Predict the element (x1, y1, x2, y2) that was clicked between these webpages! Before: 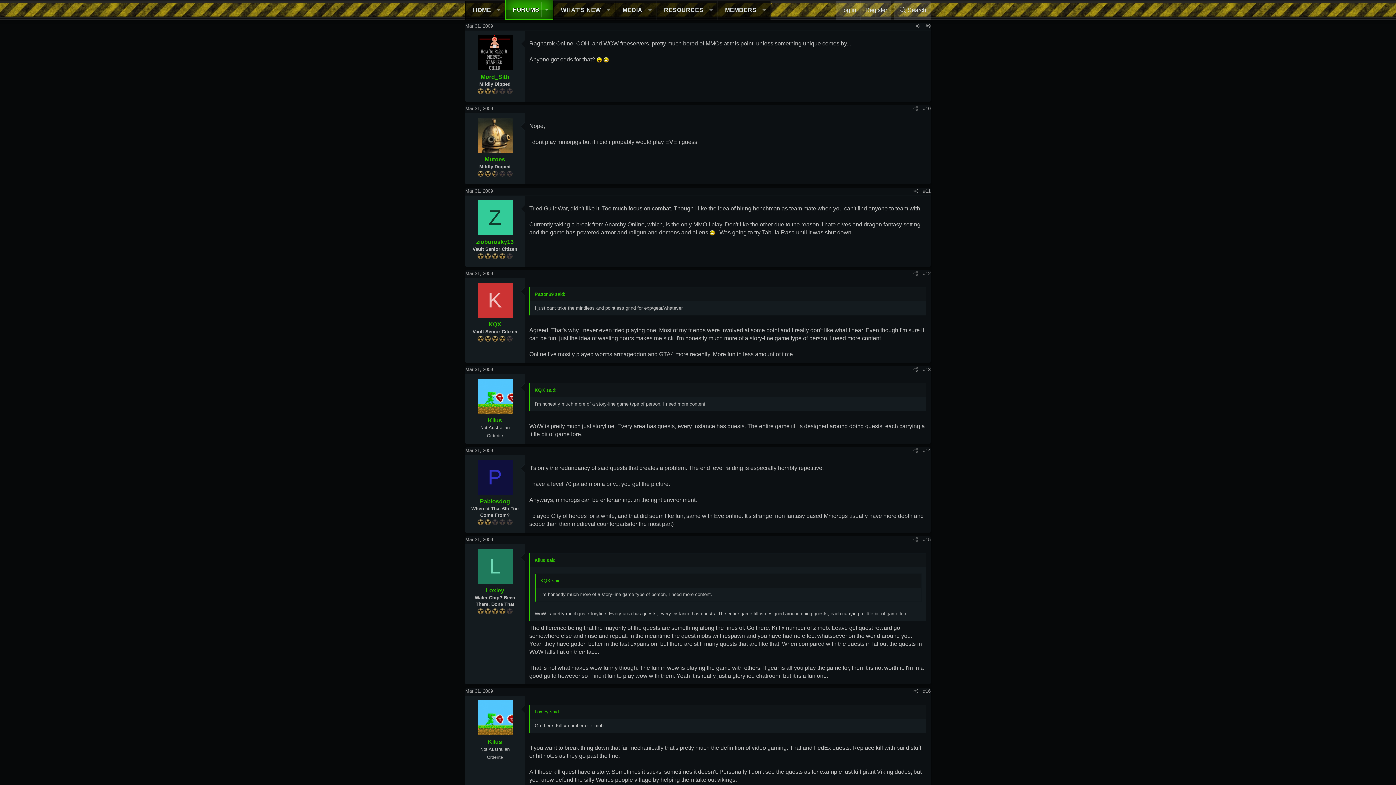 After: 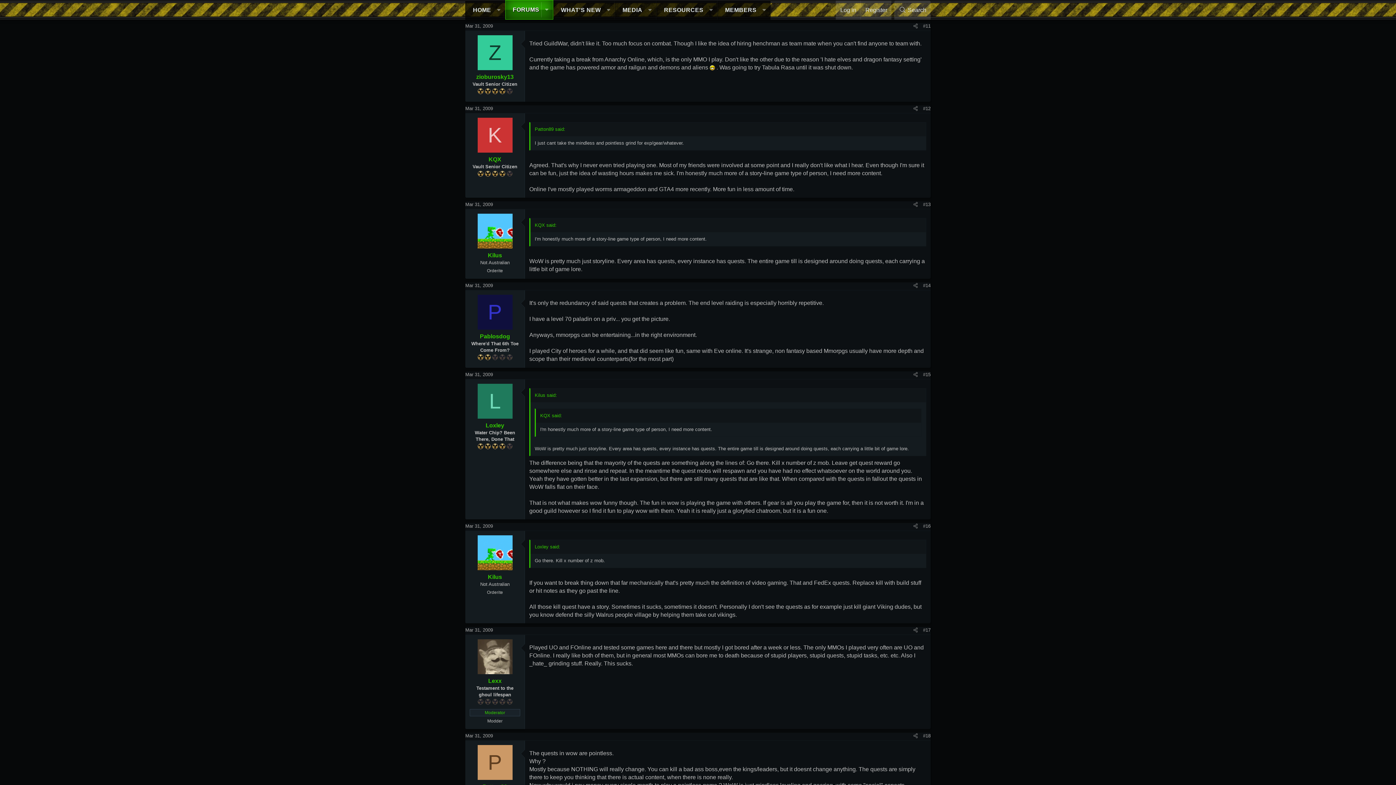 Action: label: Mar 31, 2009 bbox: (465, 188, 493, 193)